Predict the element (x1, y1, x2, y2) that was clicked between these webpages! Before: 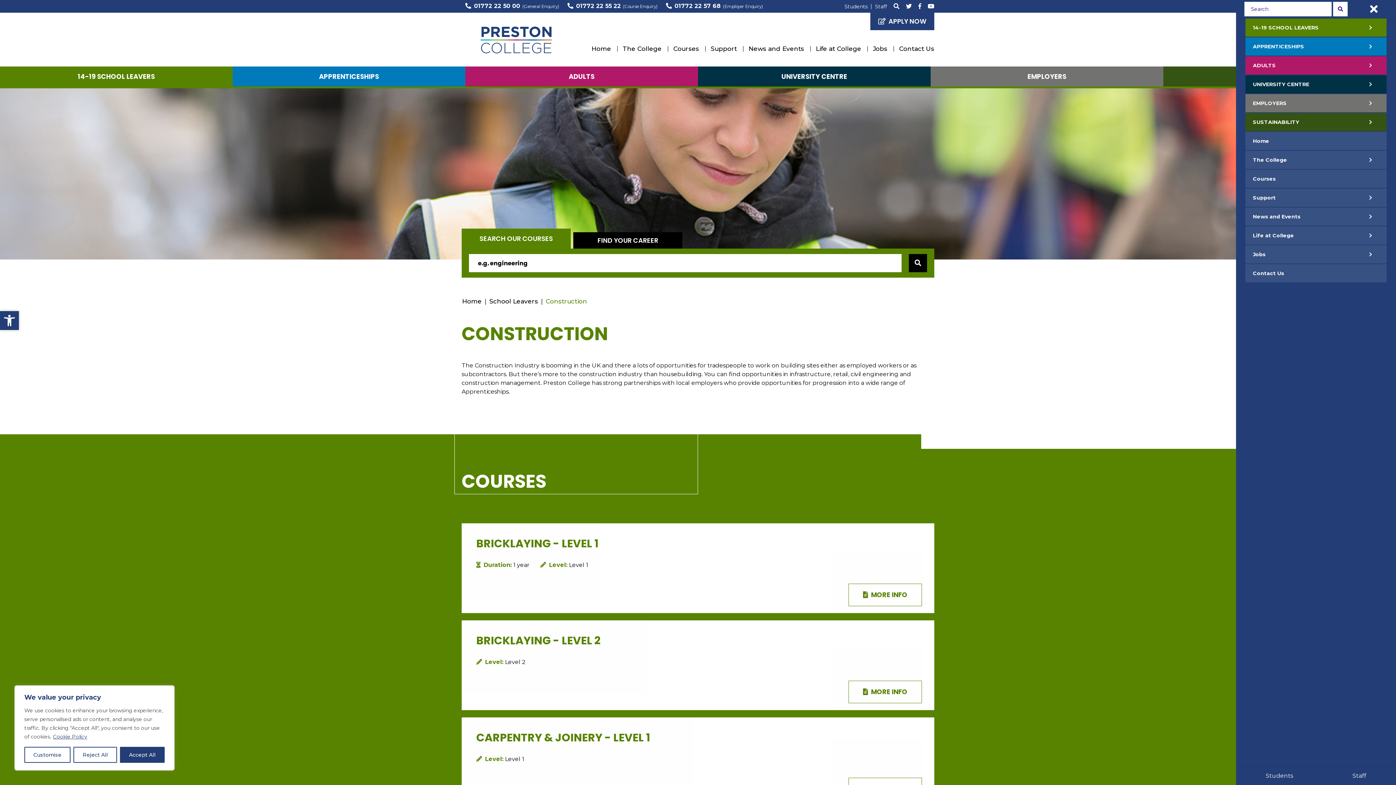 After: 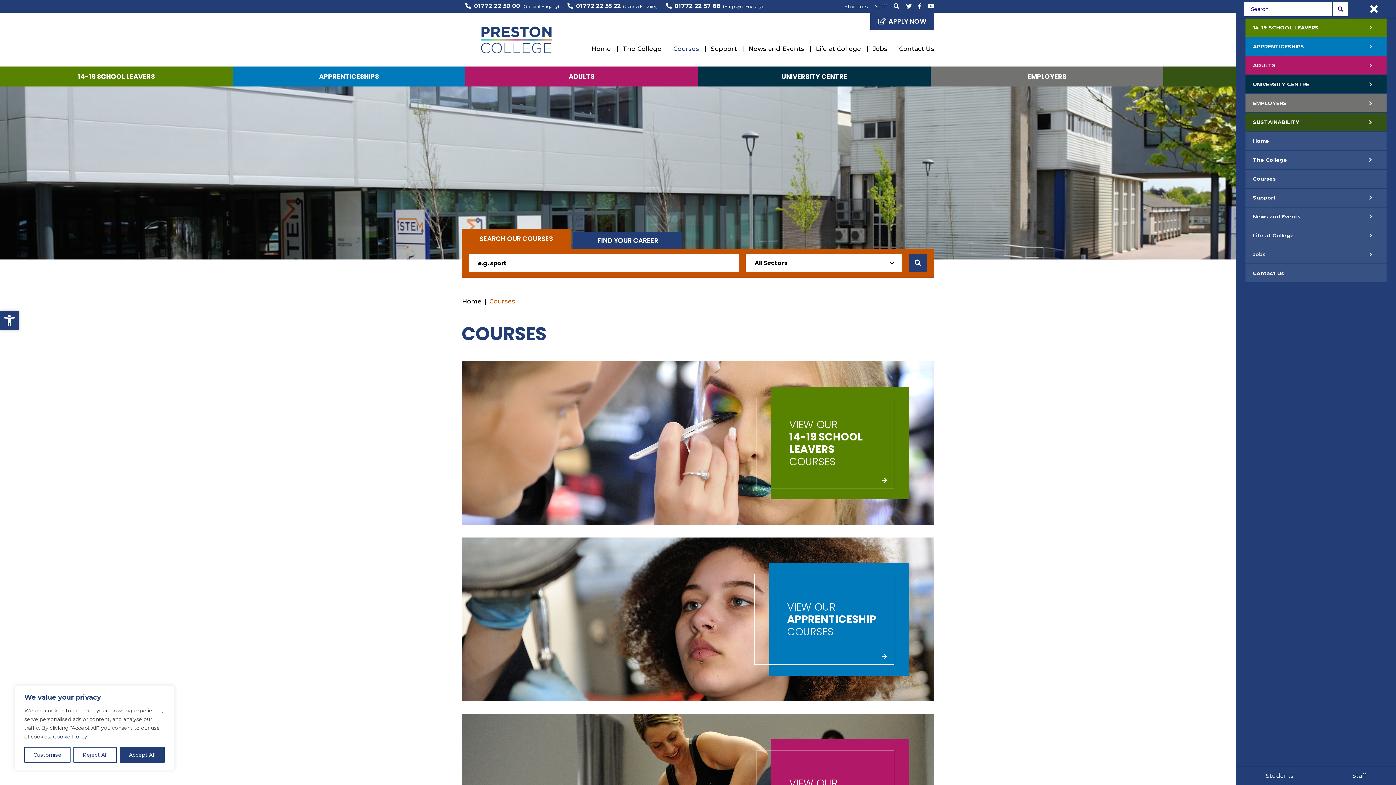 Action: label: Courses bbox: (669, 31, 702, 66)